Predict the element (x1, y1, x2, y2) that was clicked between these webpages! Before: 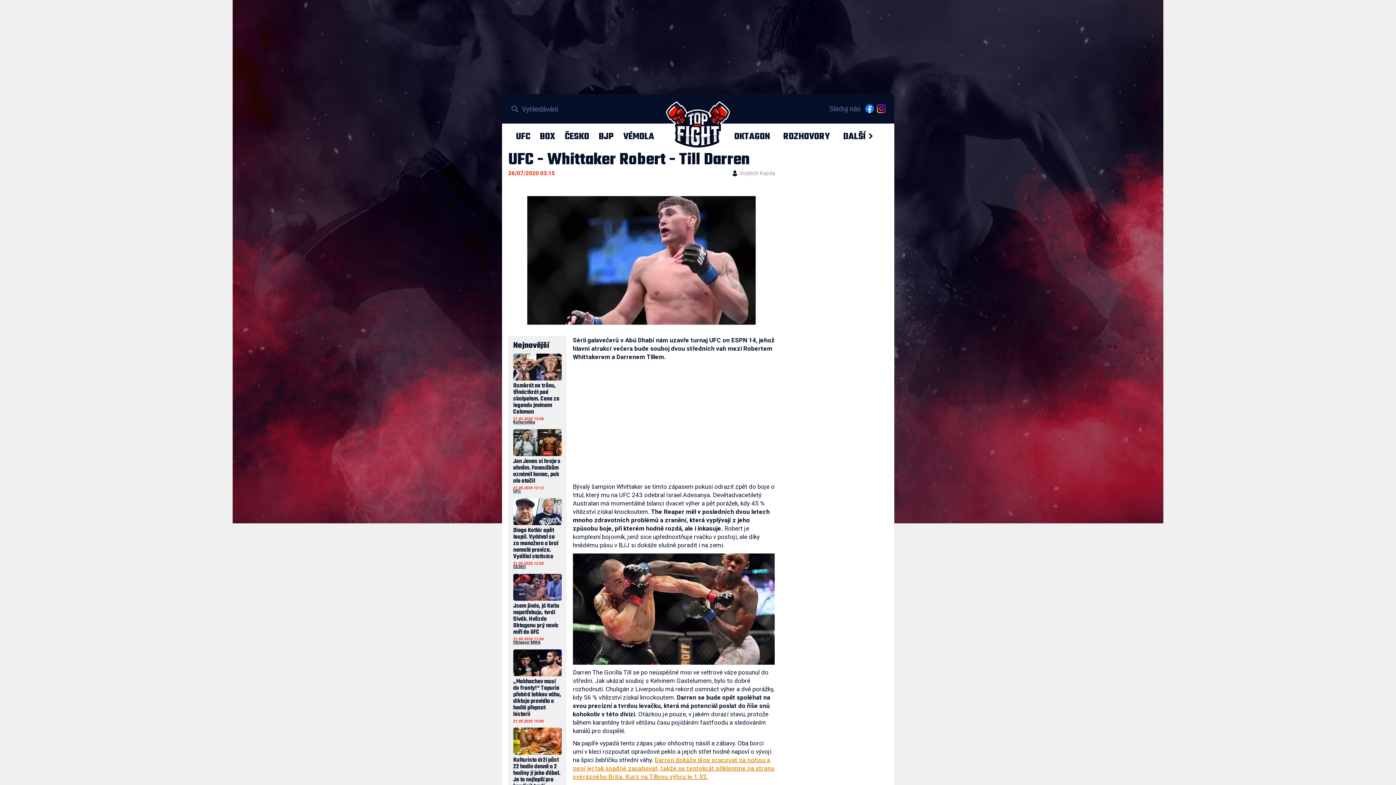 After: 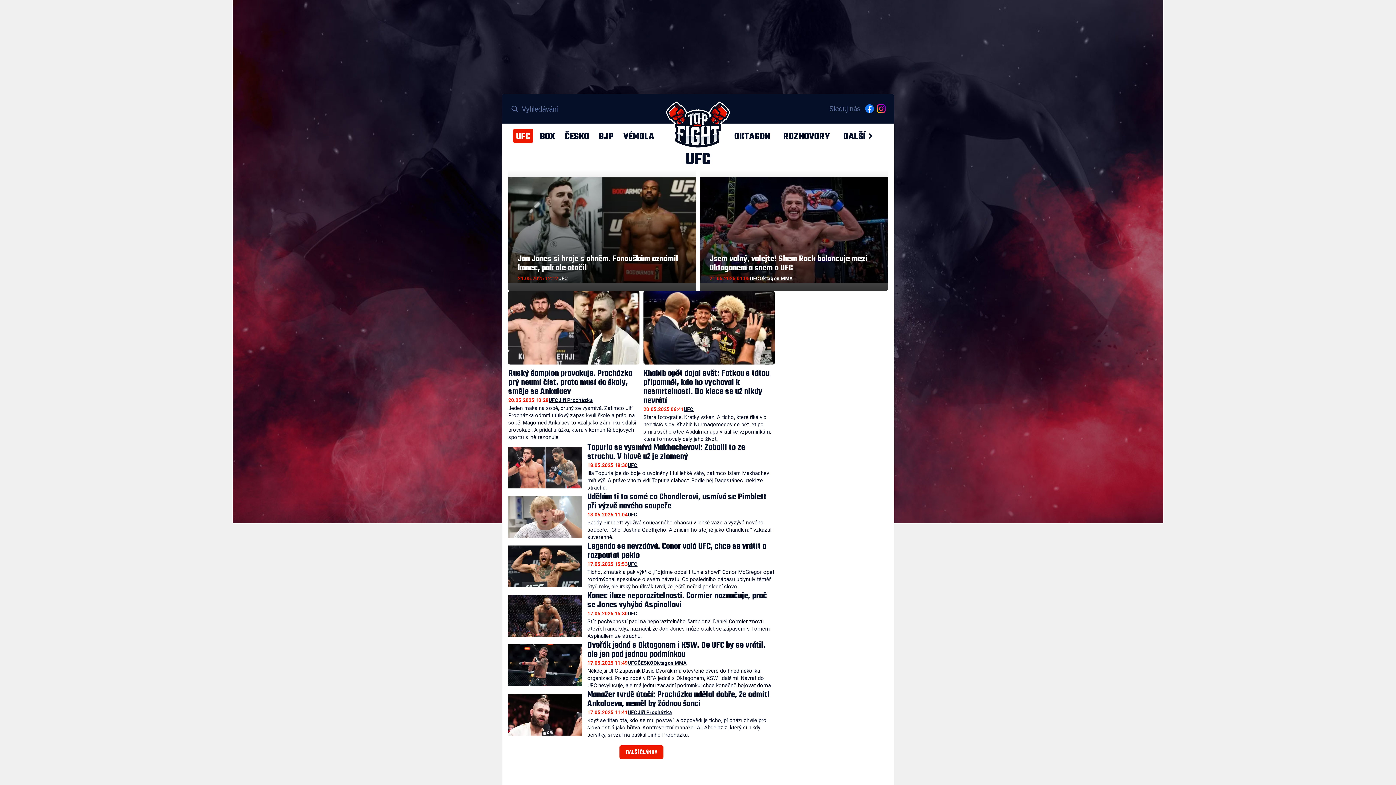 Action: bbox: (513, 489, 521, 493) label: UFC